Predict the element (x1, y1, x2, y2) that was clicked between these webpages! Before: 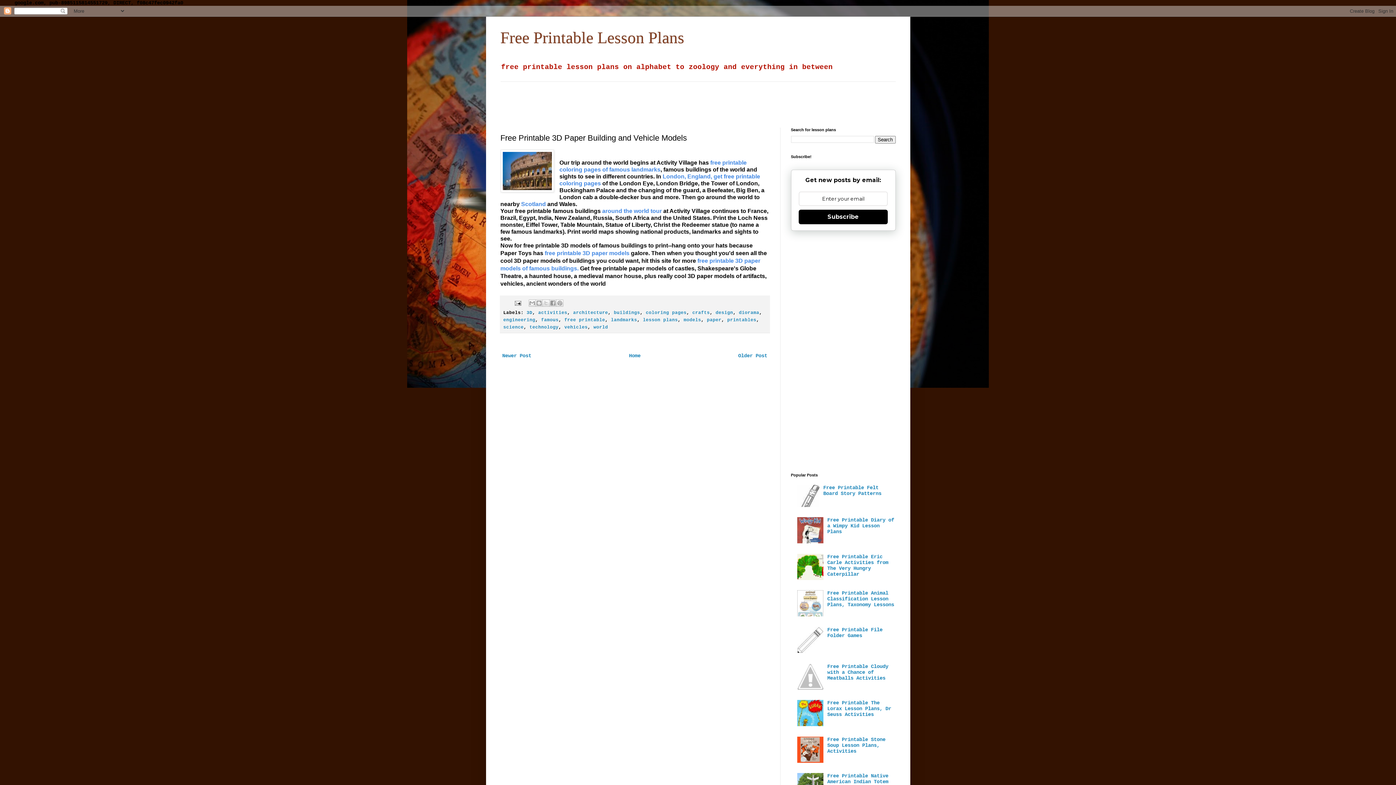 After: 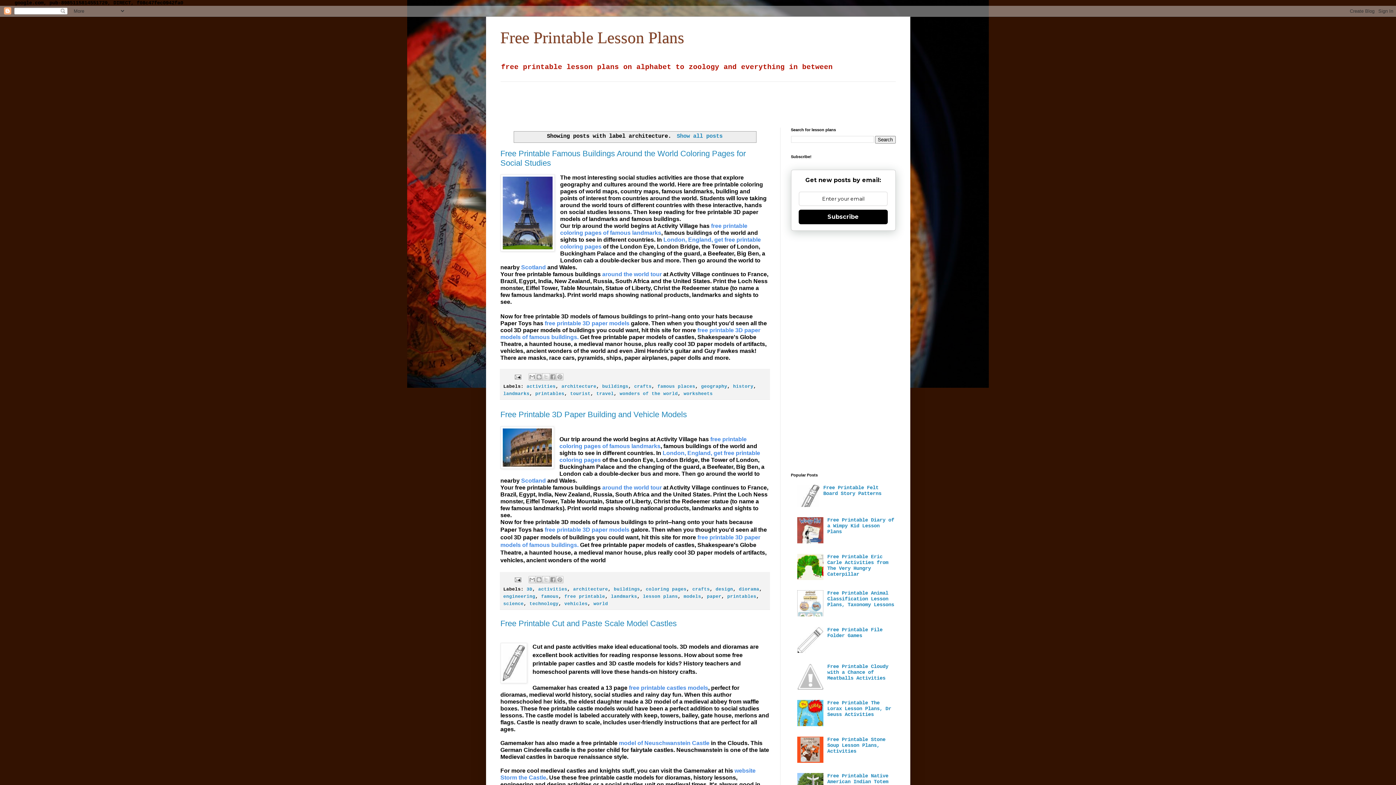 Action: label: architecture bbox: (573, 310, 608, 315)